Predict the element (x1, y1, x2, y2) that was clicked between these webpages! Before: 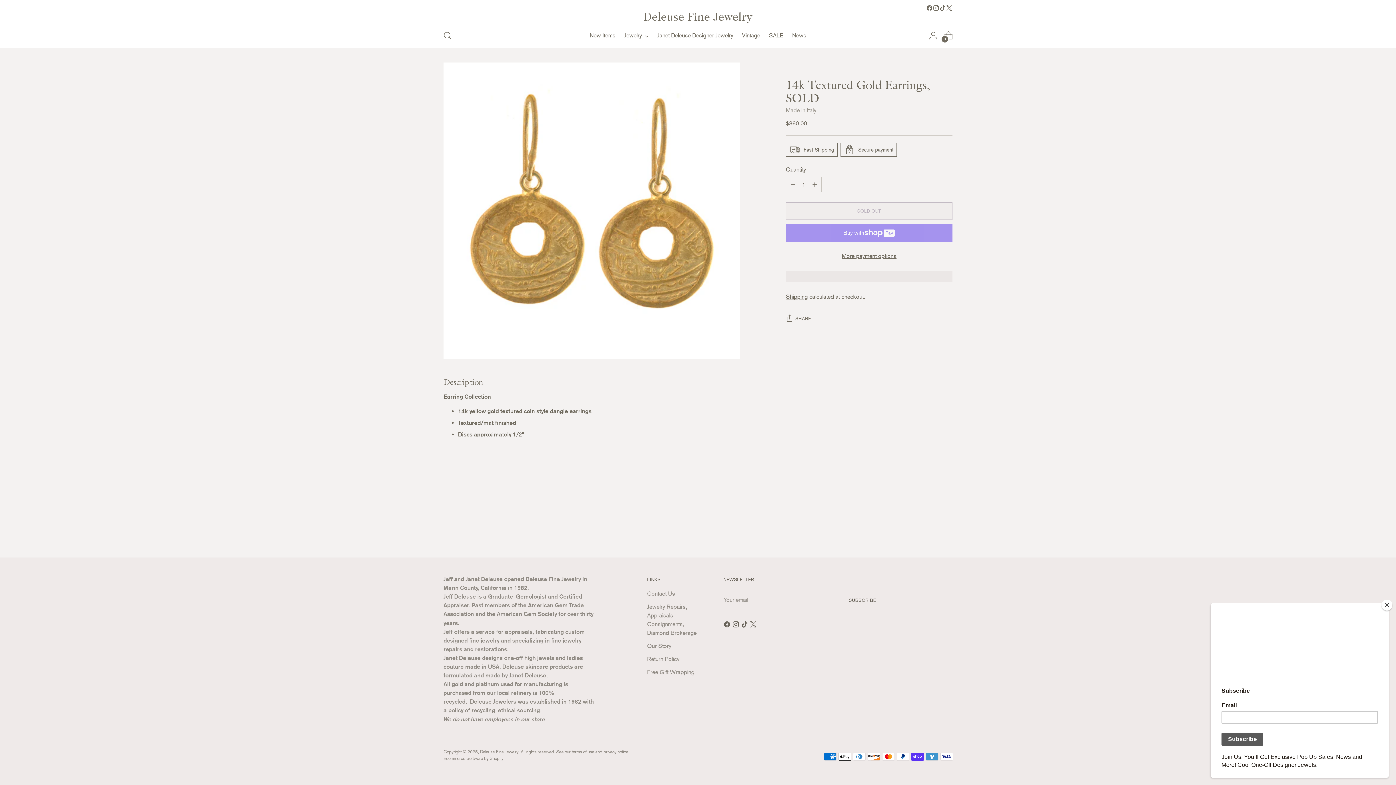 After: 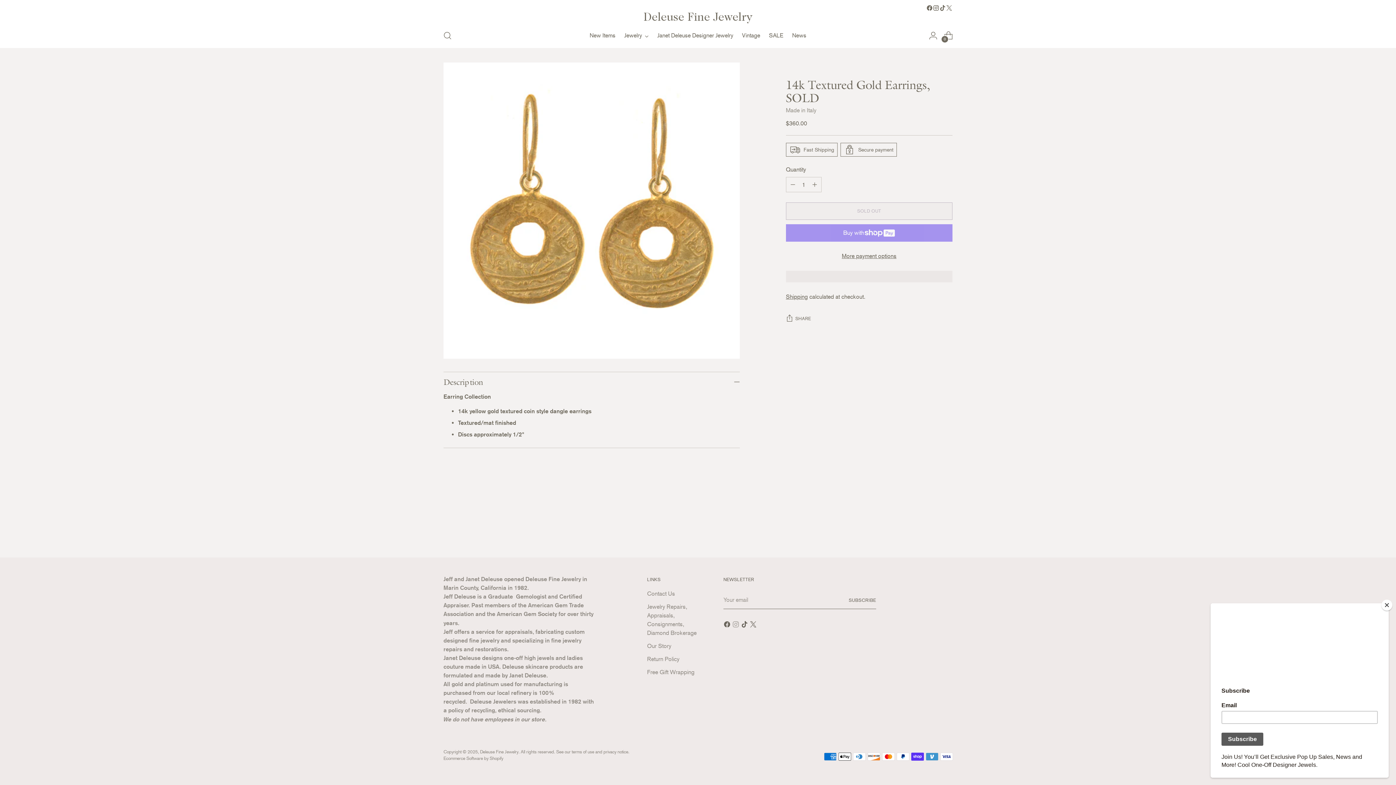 Action: bbox: (732, 621, 741, 630)